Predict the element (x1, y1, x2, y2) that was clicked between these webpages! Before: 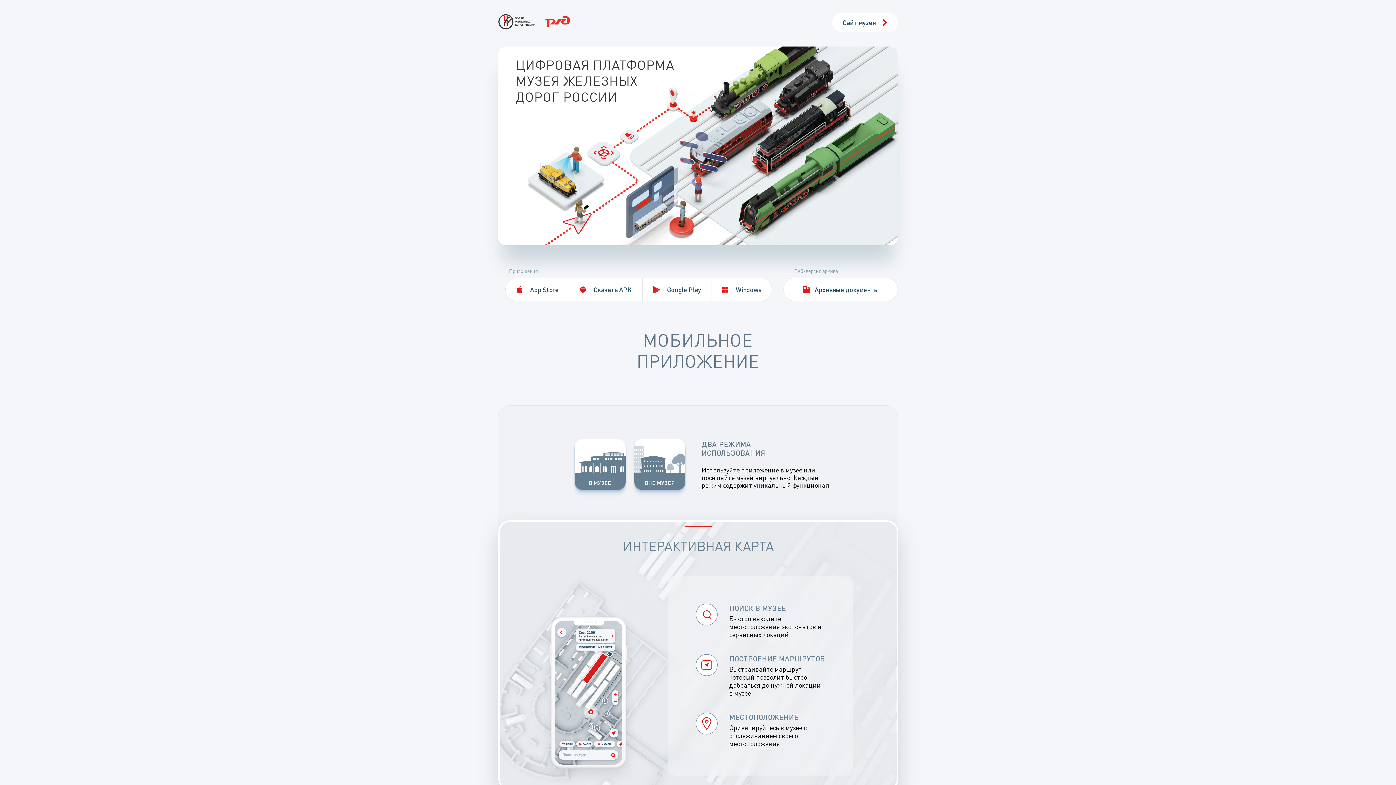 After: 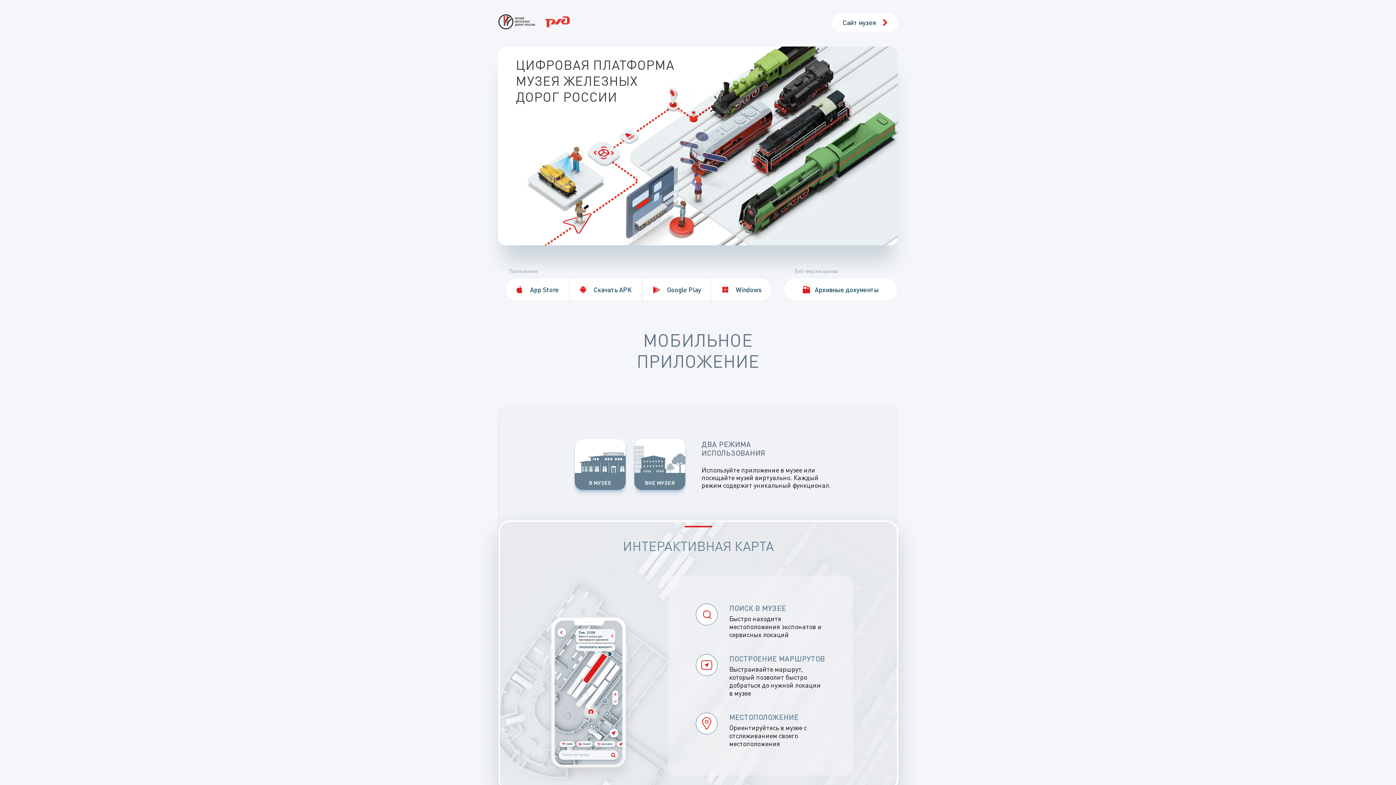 Action: bbox: (545, 16, 570, 28)